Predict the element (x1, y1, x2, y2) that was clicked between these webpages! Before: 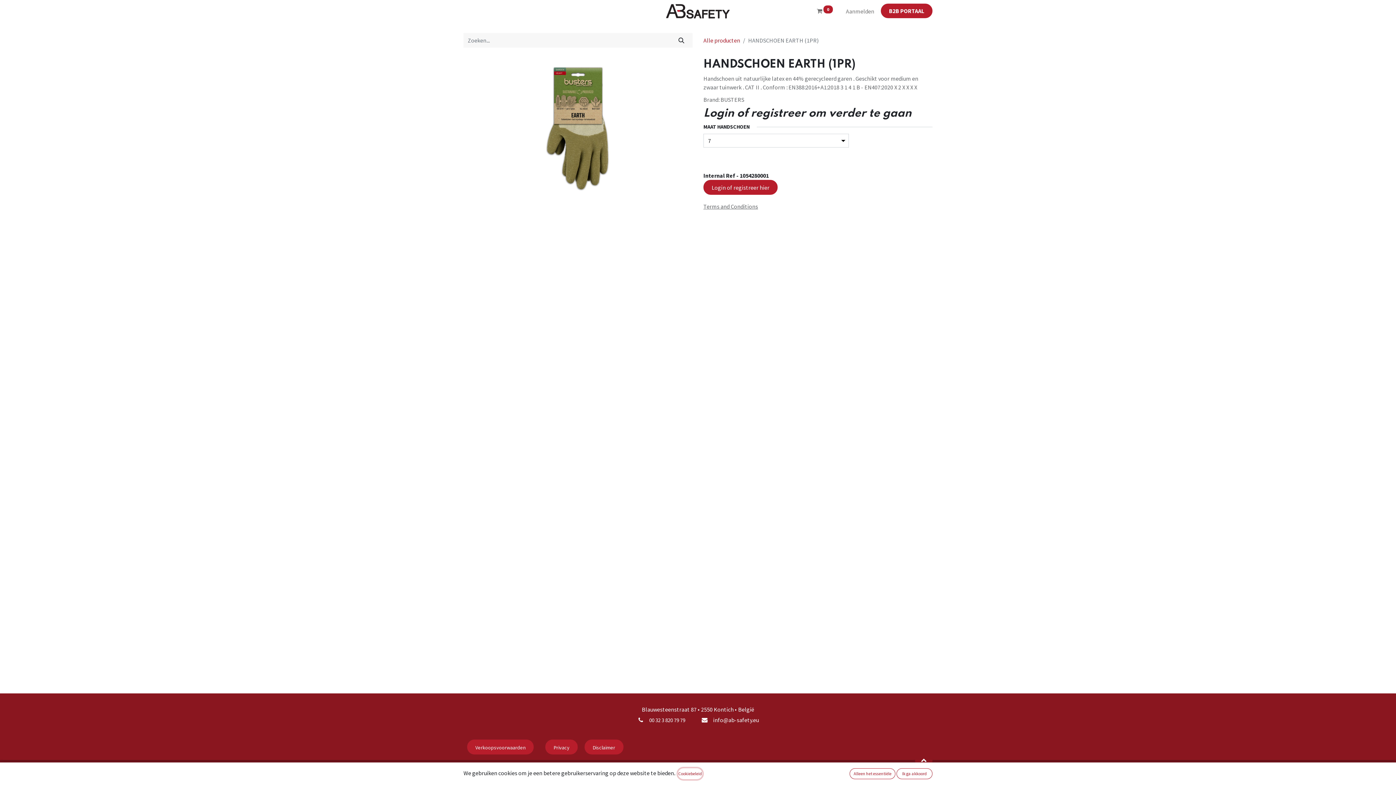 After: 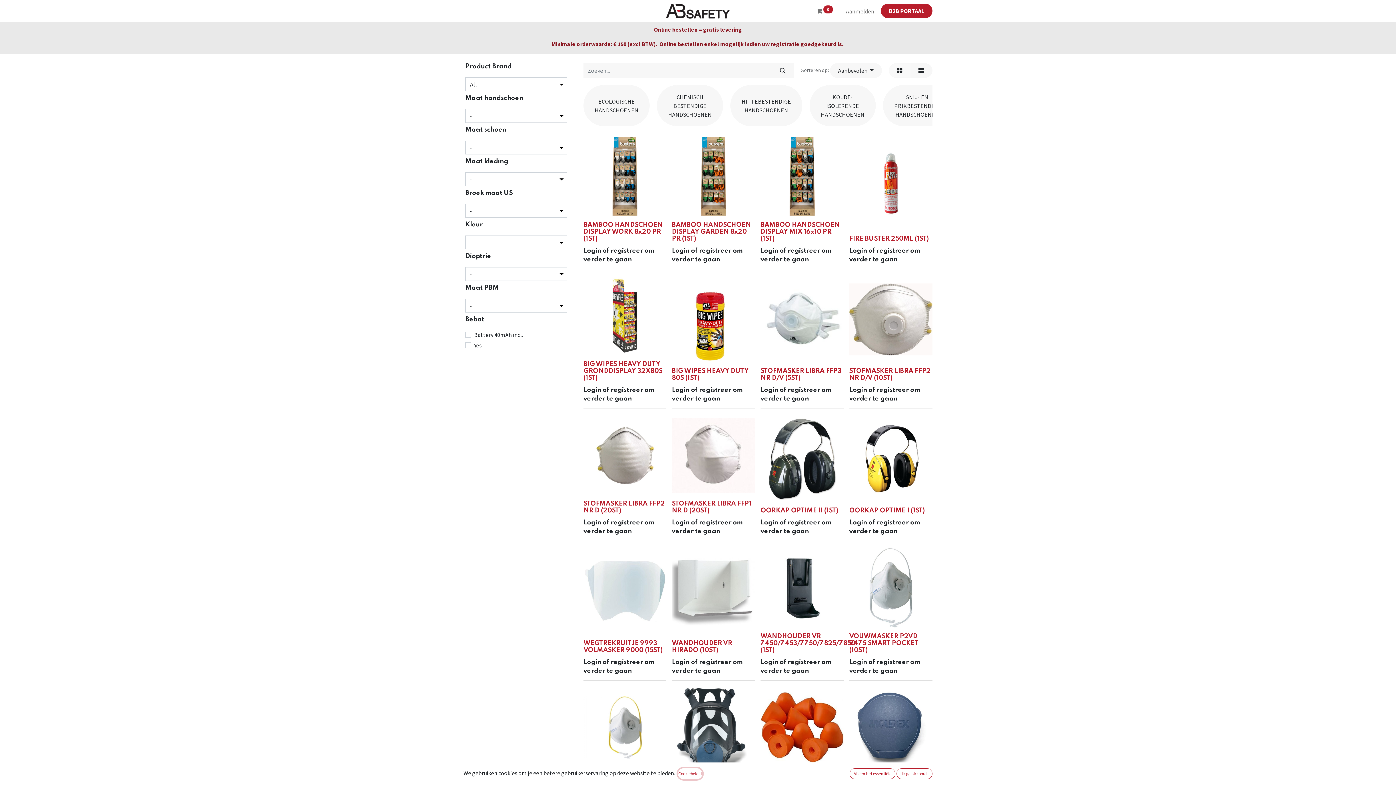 Action: label: Alle producten bbox: (703, 36, 740, 44)